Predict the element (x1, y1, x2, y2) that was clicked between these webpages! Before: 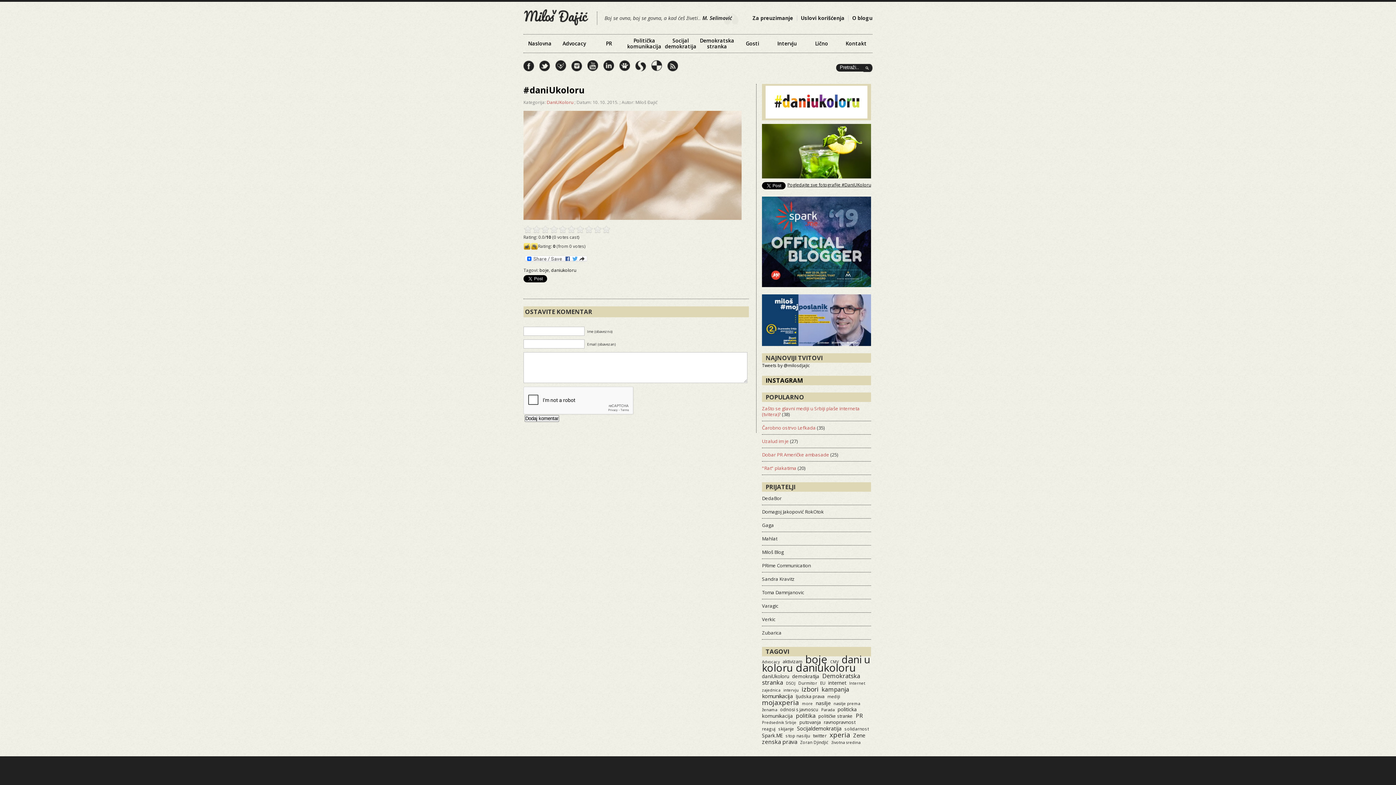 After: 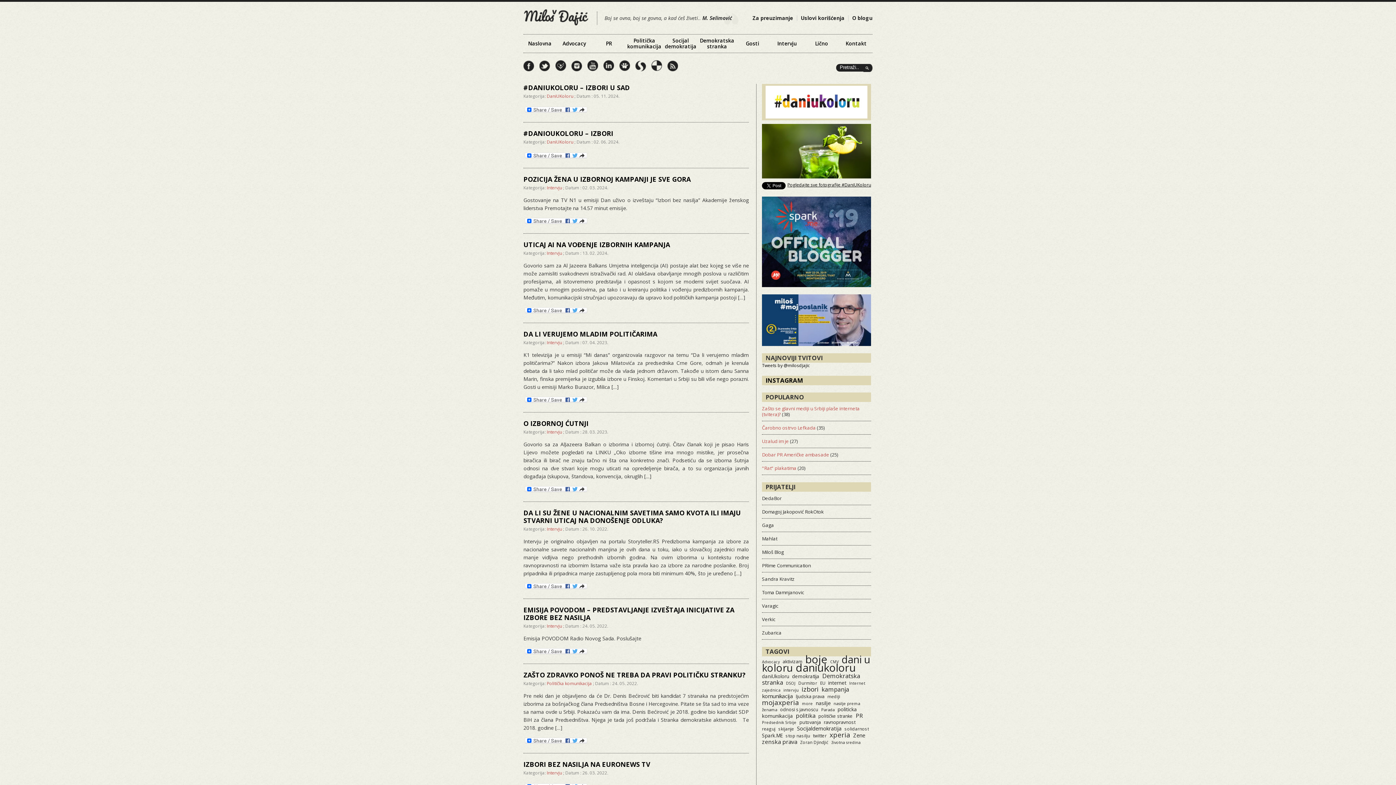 Action: label: izbori (93 items) bbox: (801, 683, 820, 694)